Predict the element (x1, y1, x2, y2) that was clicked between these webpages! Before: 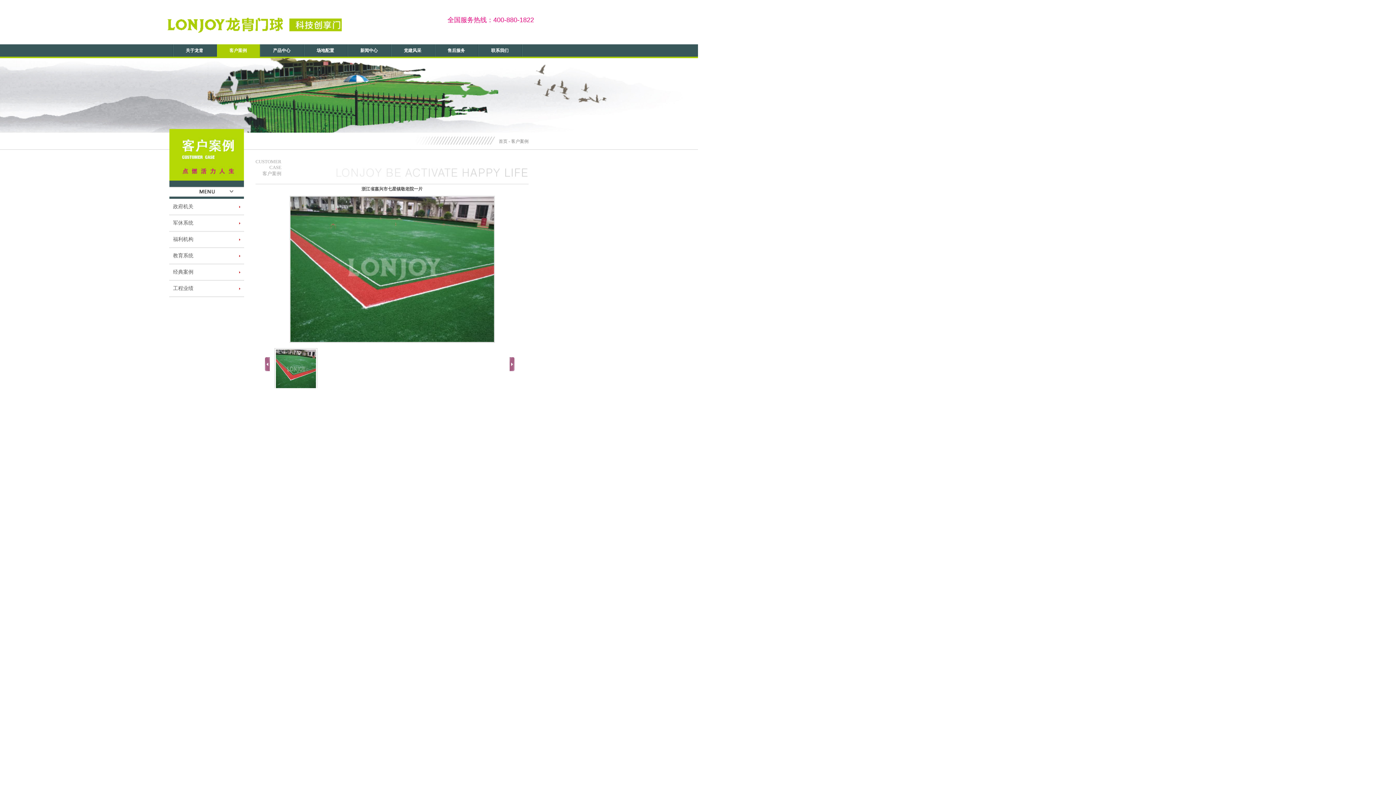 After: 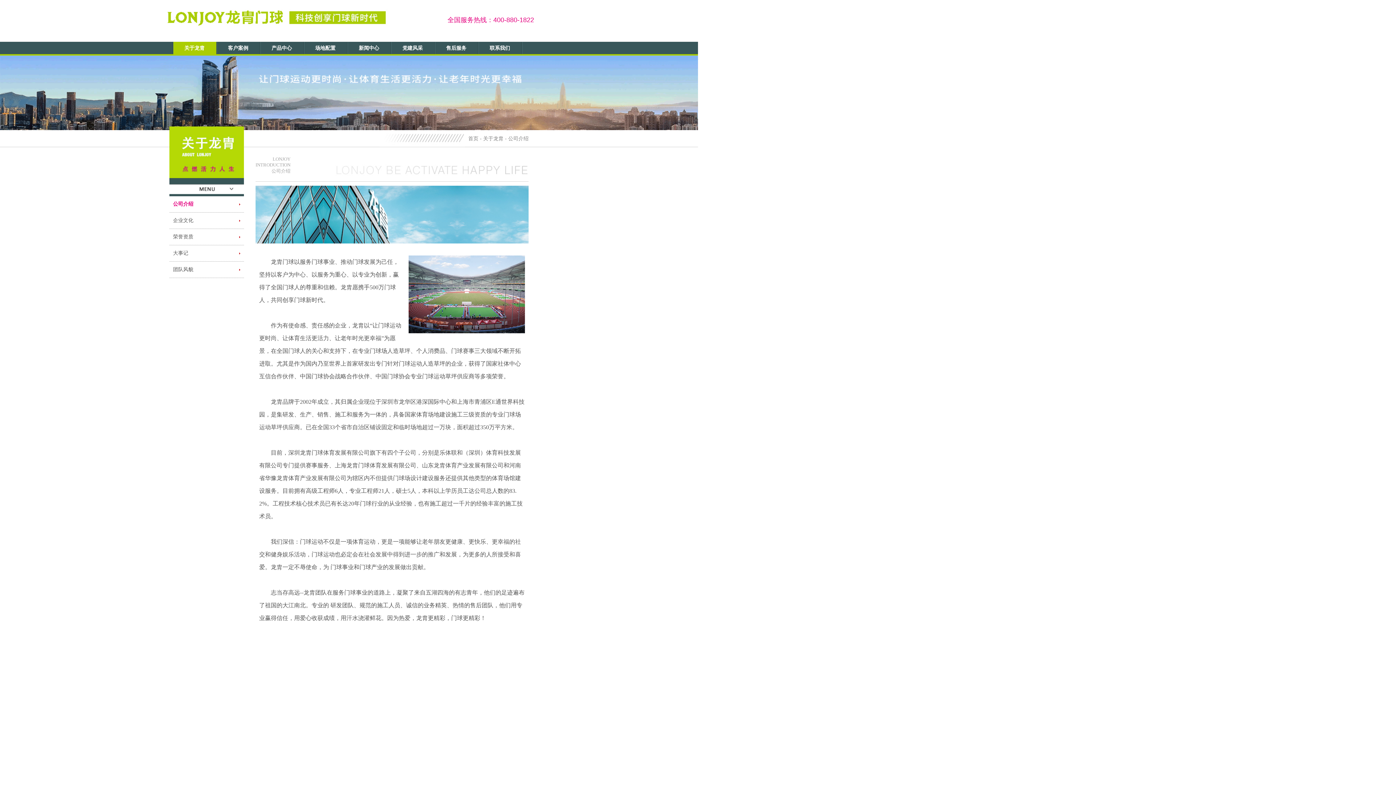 Action: bbox: (185, 48, 203, 53) label: 关于龙胄